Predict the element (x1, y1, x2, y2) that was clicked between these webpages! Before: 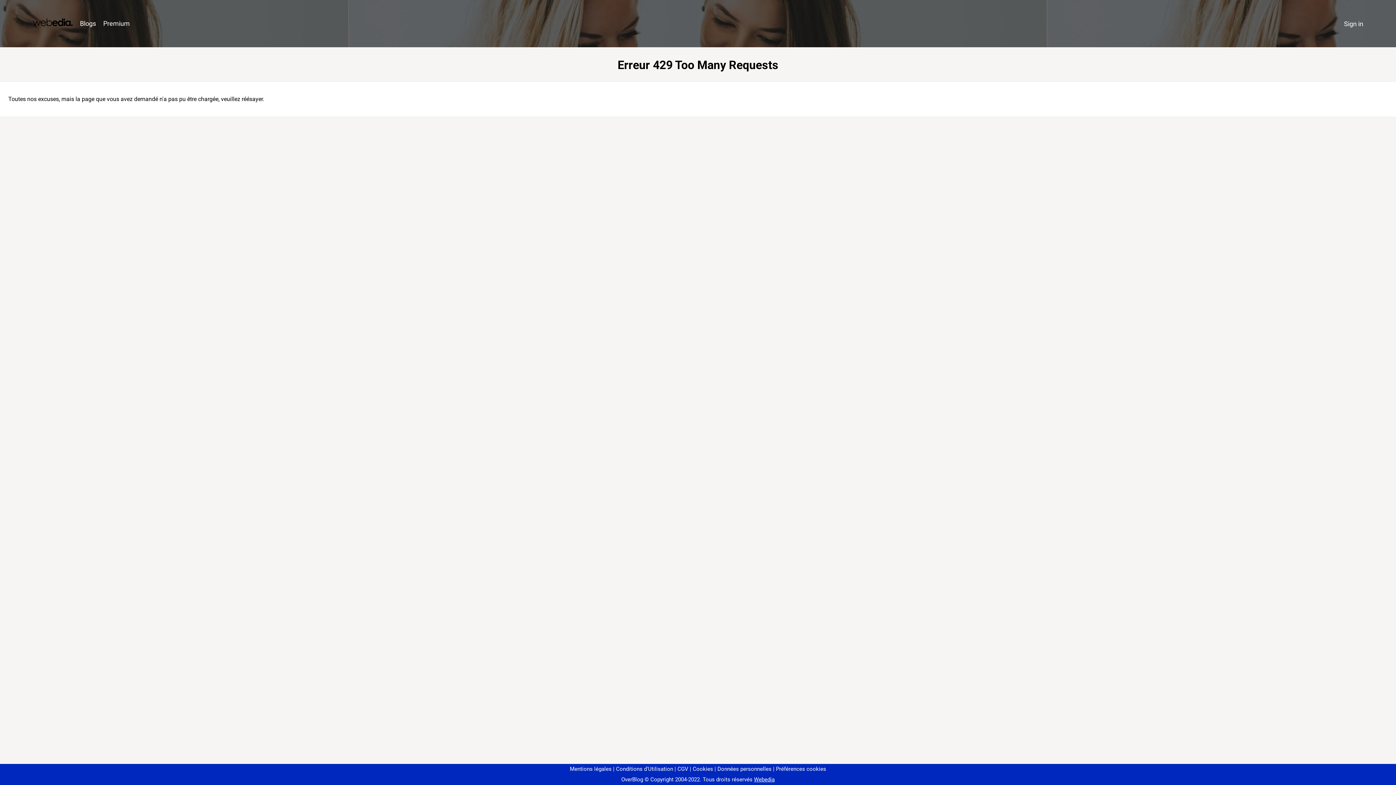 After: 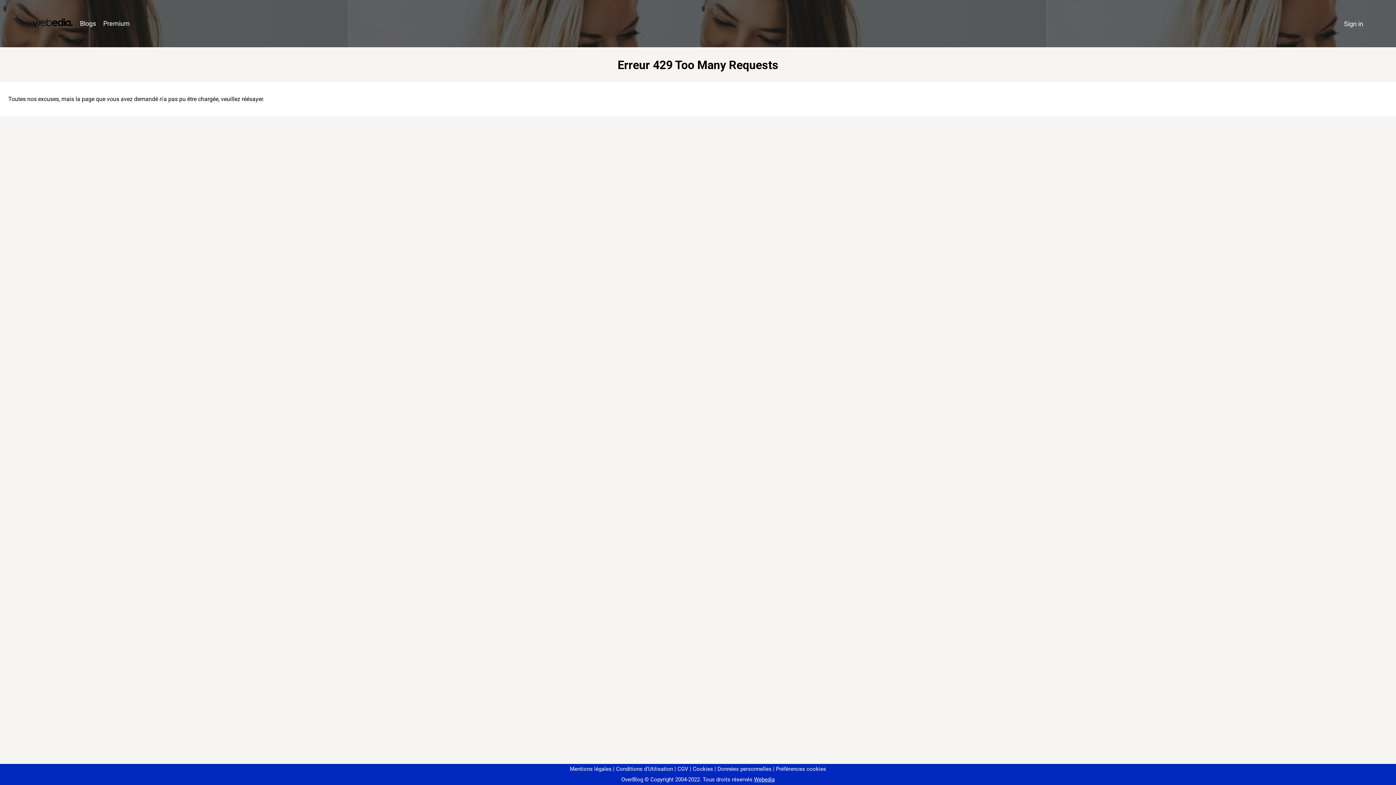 Action: label: Préférences cookies bbox: (773, 766, 826, 772)